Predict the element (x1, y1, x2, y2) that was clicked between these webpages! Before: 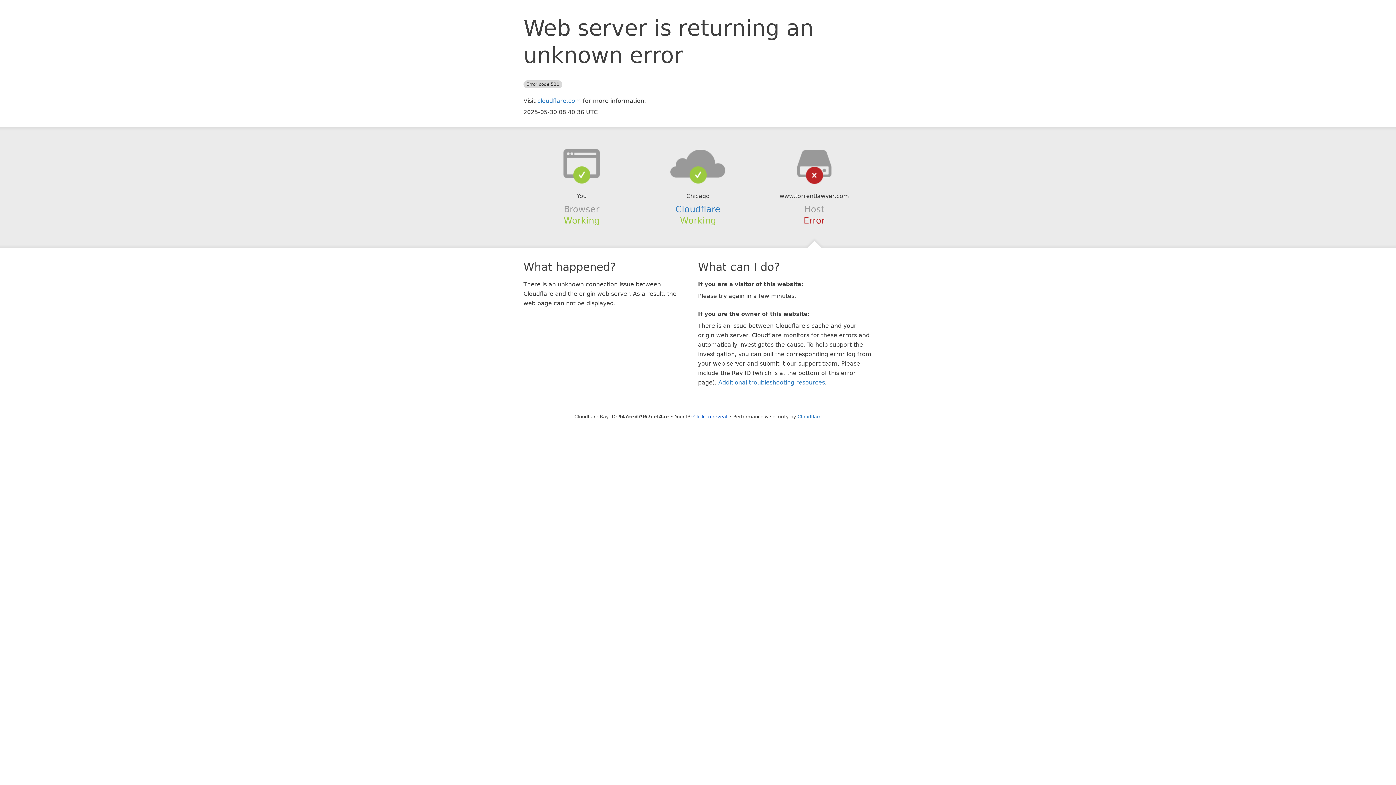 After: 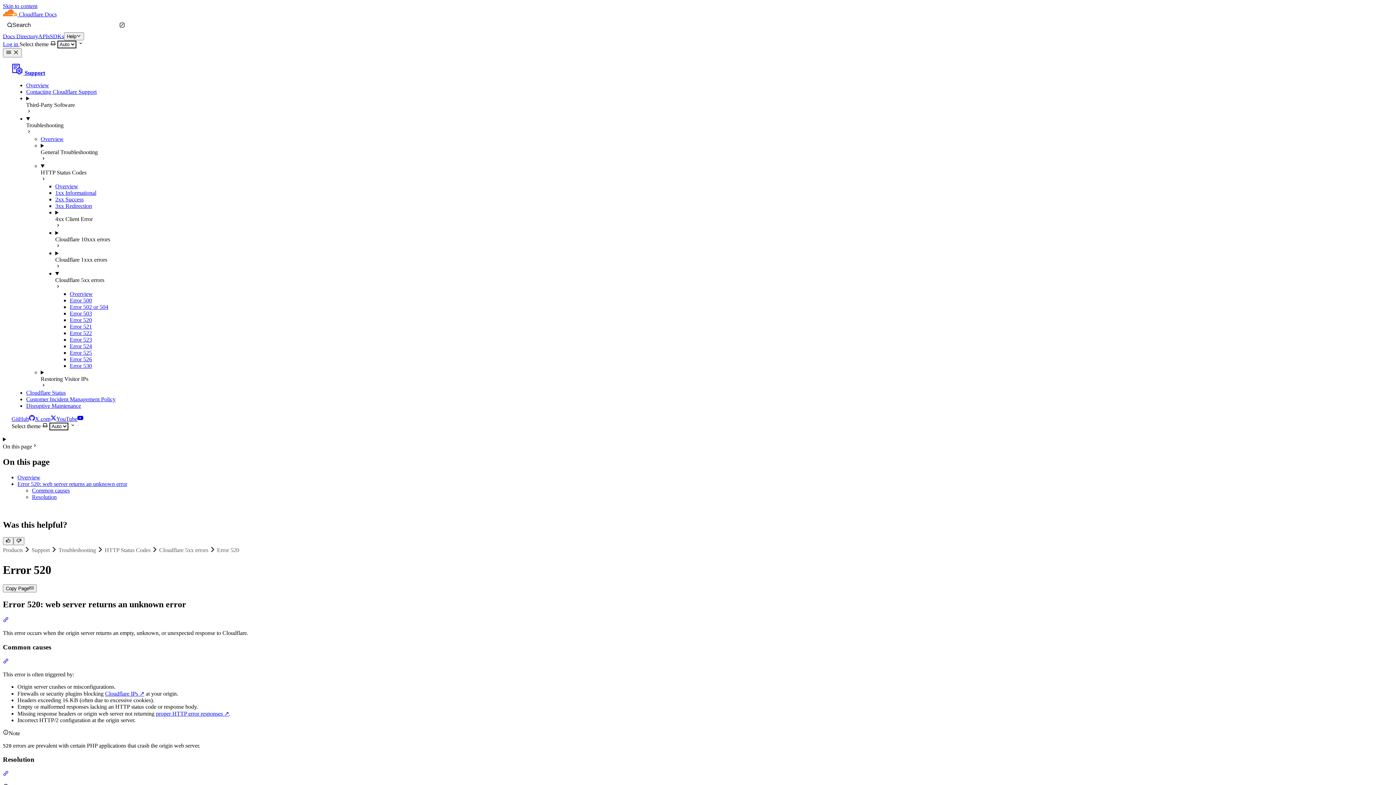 Action: bbox: (718, 379, 825, 386) label: Additional troubleshooting resources